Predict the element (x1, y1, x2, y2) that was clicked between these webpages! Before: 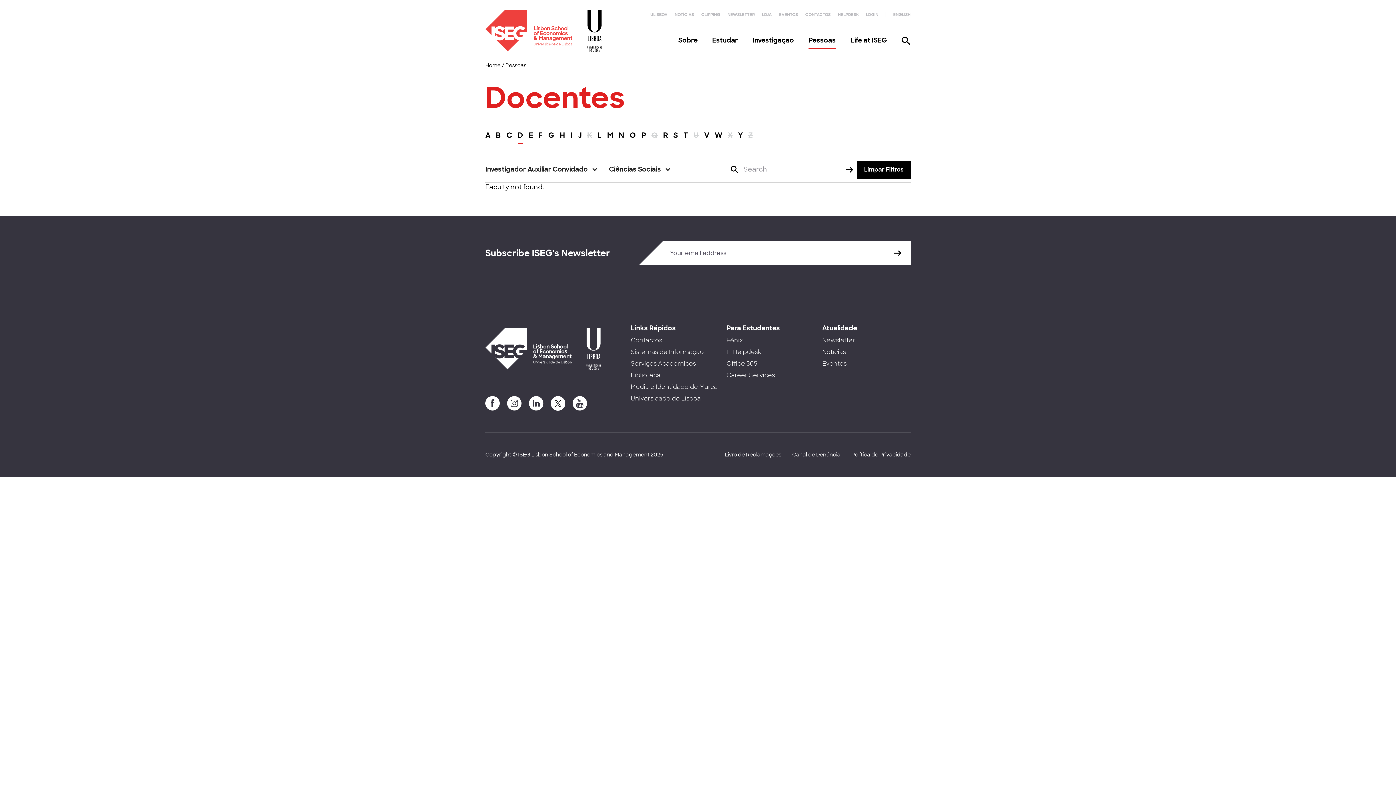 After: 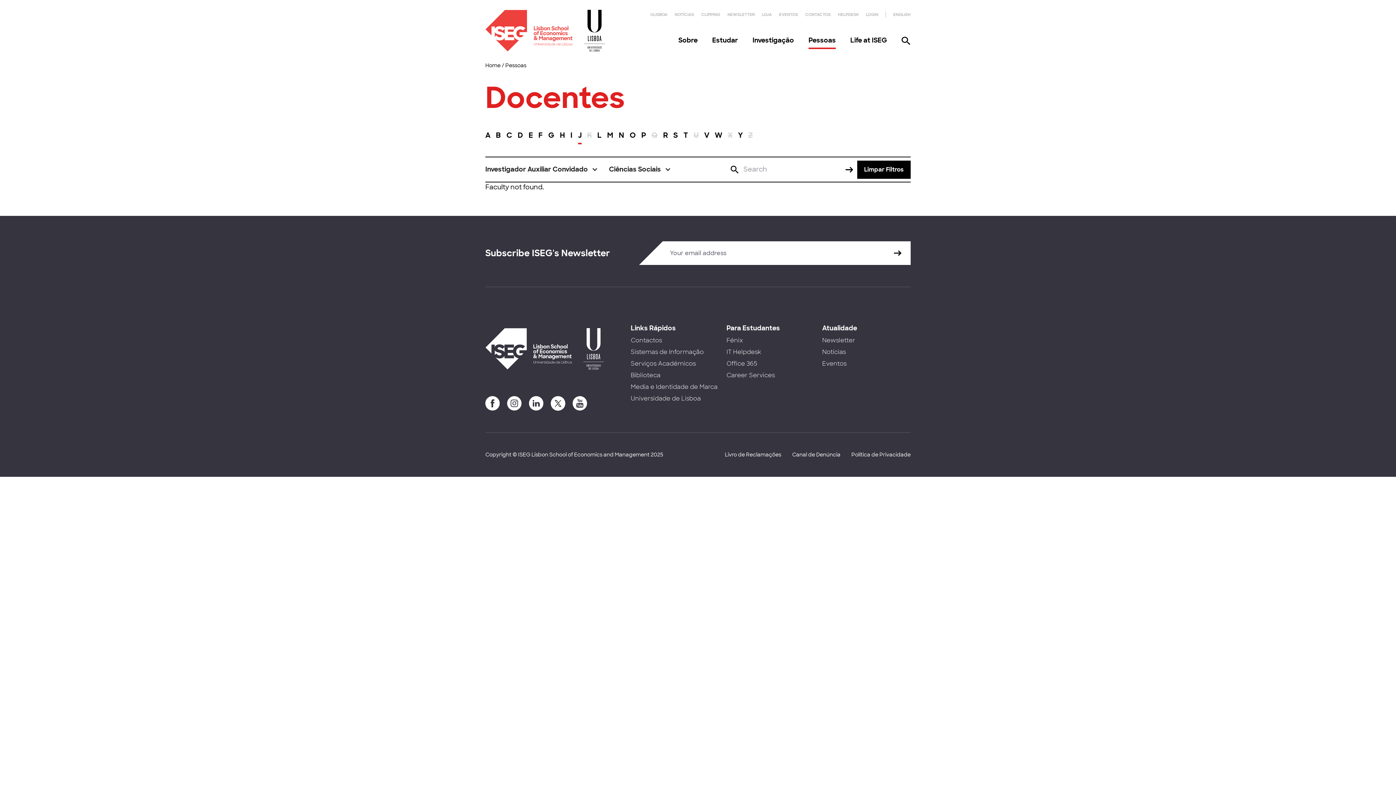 Action: label: J bbox: (578, 129, 581, 145)